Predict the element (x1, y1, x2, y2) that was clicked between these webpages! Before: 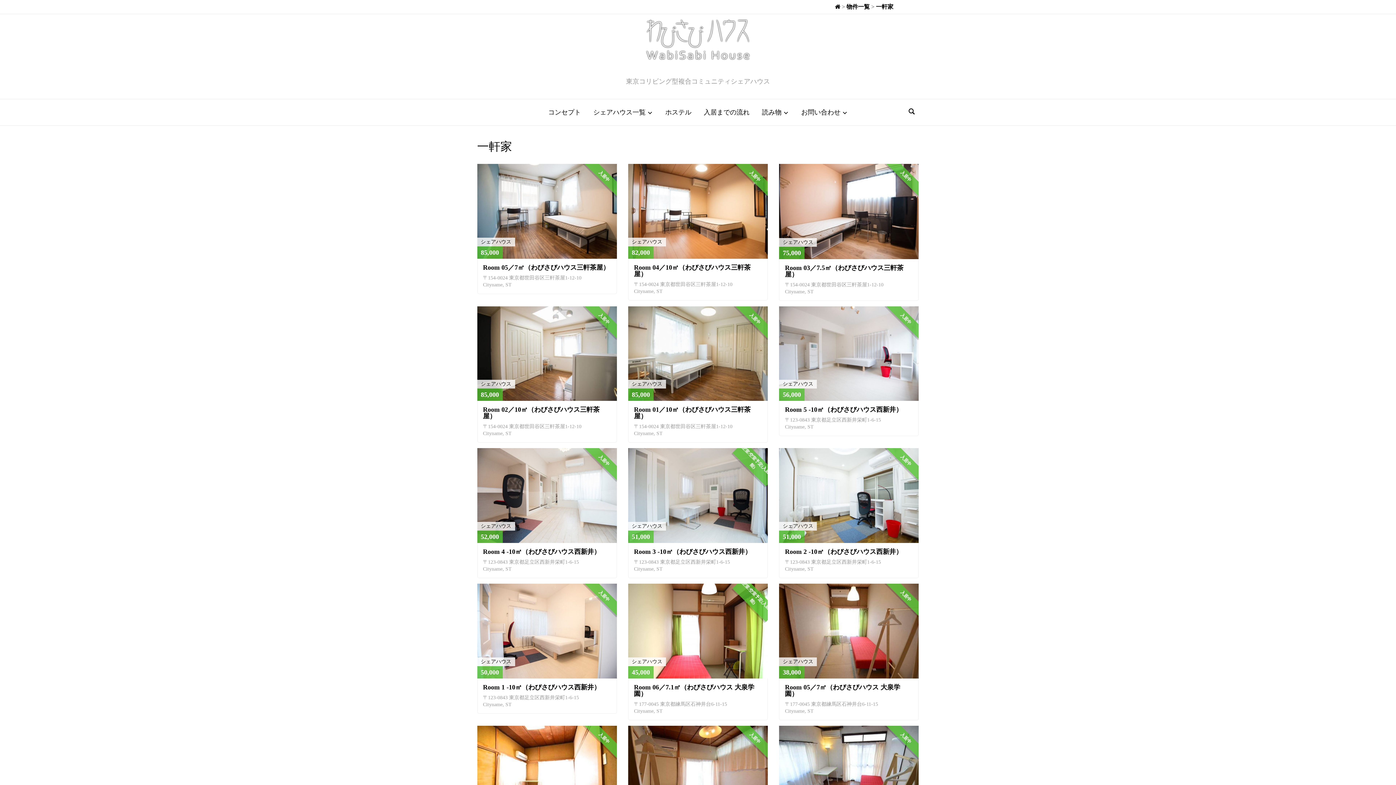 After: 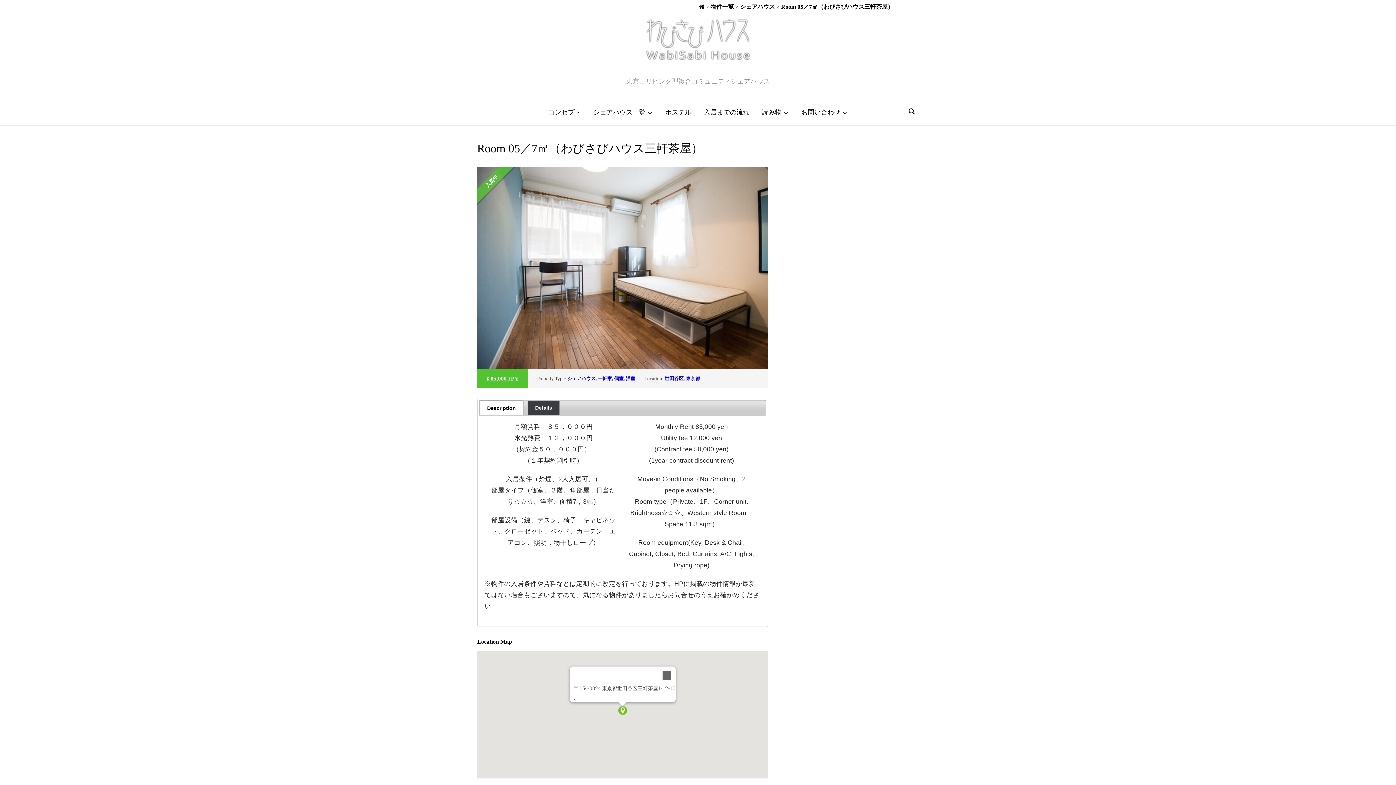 Action: bbox: (477, 253, 616, 259)